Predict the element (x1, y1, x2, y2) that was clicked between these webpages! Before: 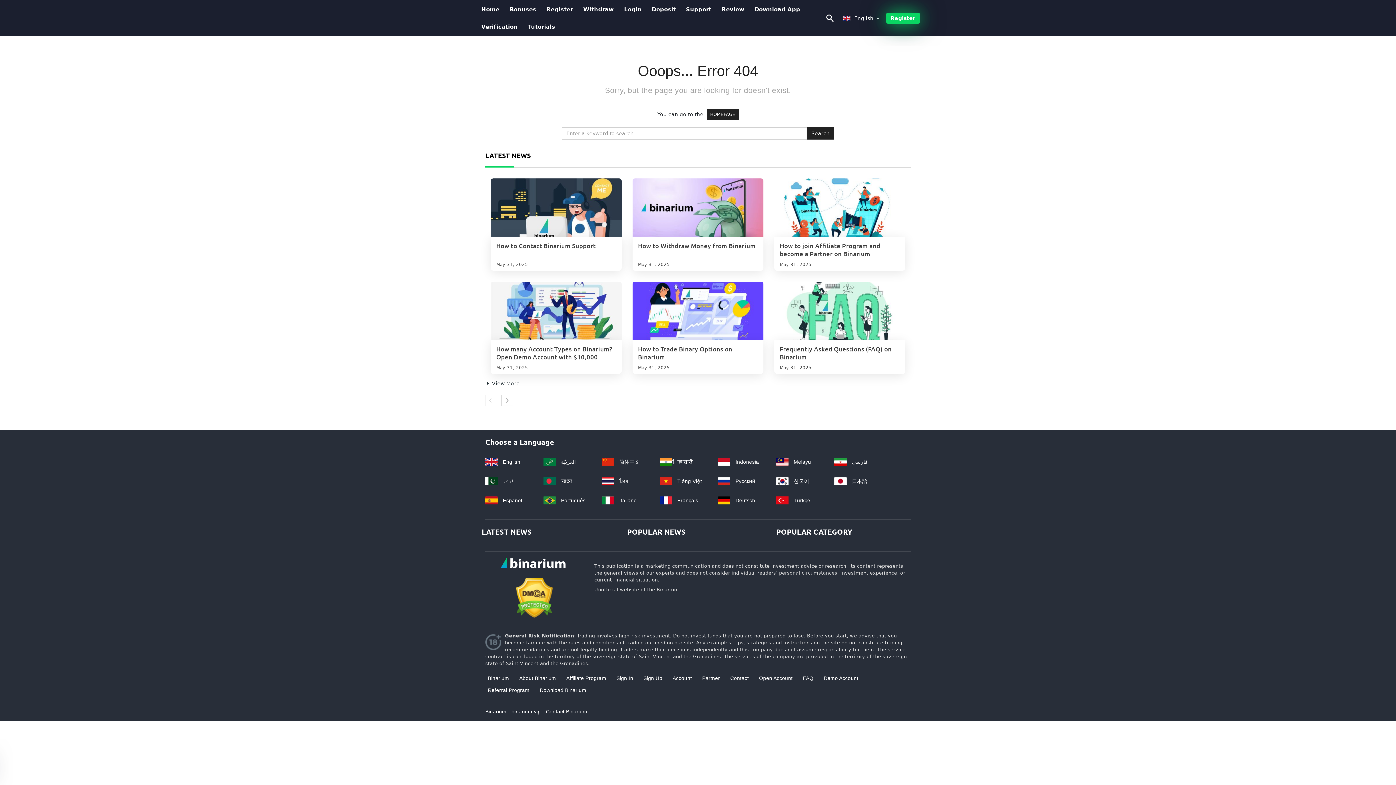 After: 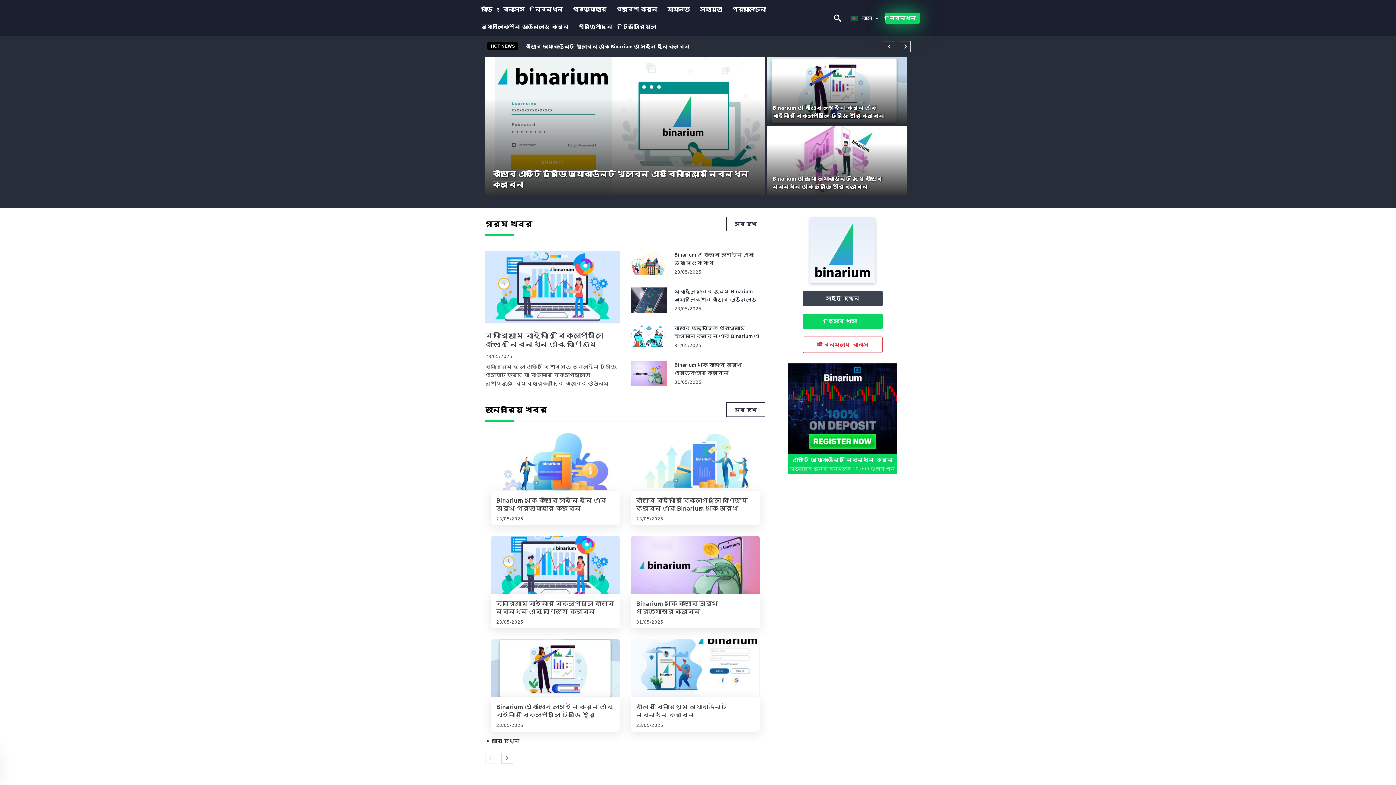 Action: label:  বাংলা bbox: (543, 478, 571, 484)